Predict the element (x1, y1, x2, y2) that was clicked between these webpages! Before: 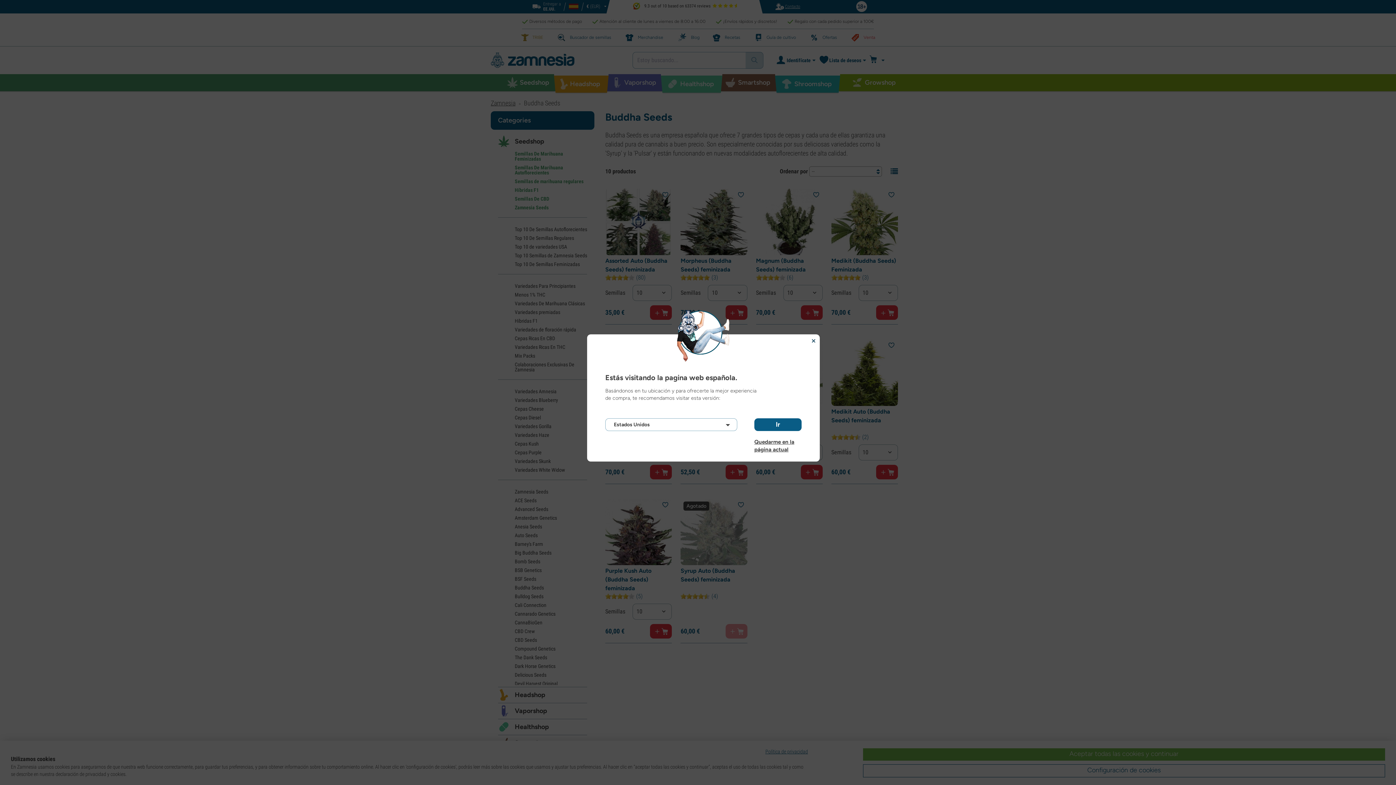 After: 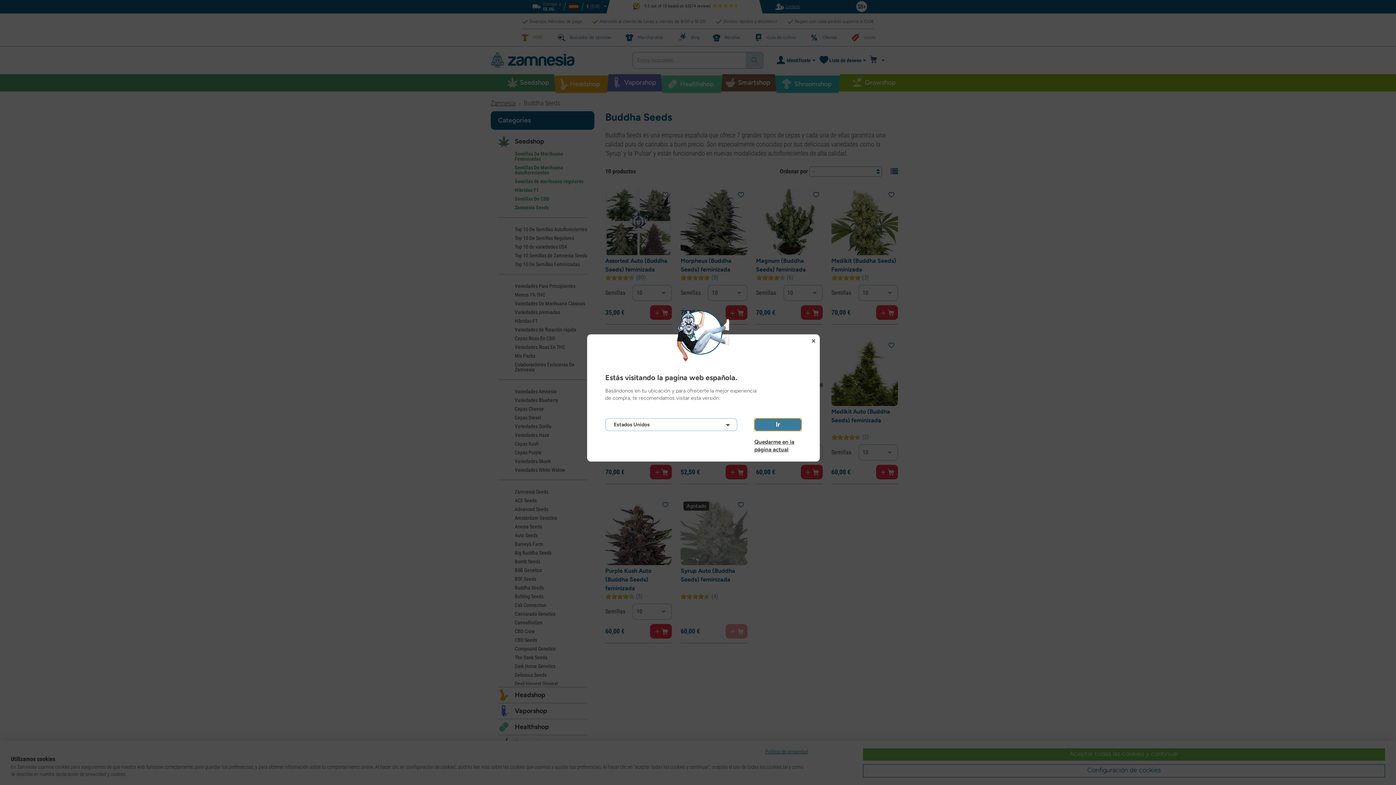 Action: bbox: (754, 418, 801, 431) label: Ir